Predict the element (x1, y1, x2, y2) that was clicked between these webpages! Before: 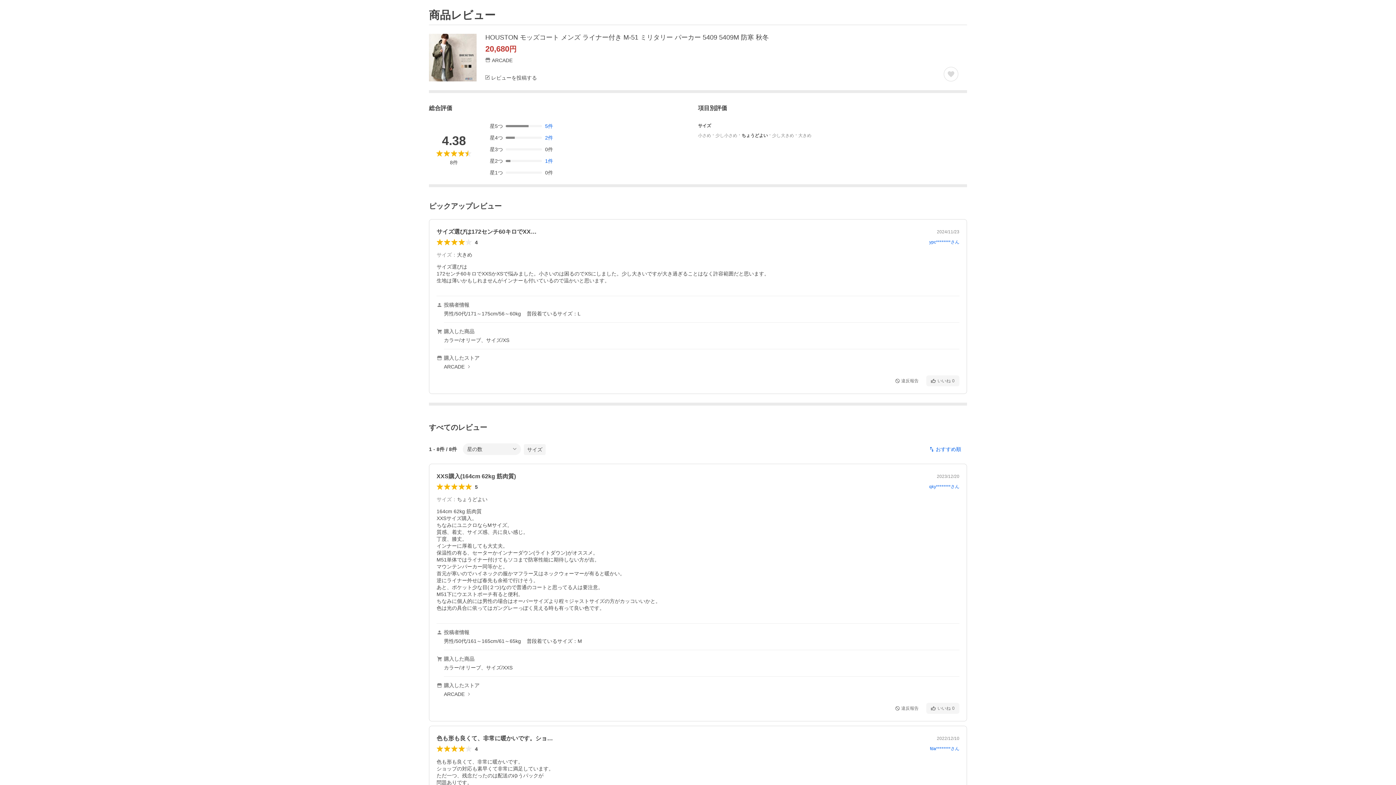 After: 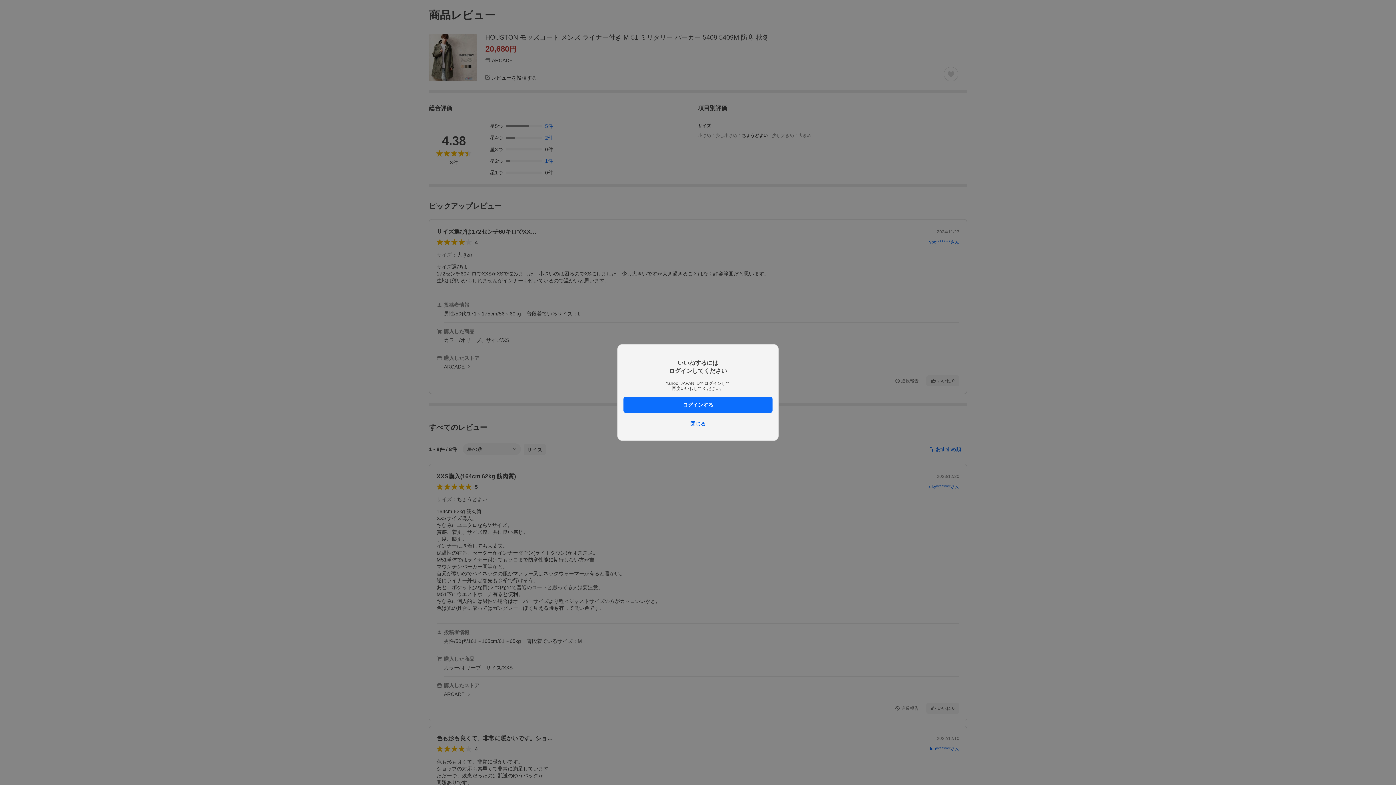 Action: bbox: (926, 703, 959, 714) label: いいね
0